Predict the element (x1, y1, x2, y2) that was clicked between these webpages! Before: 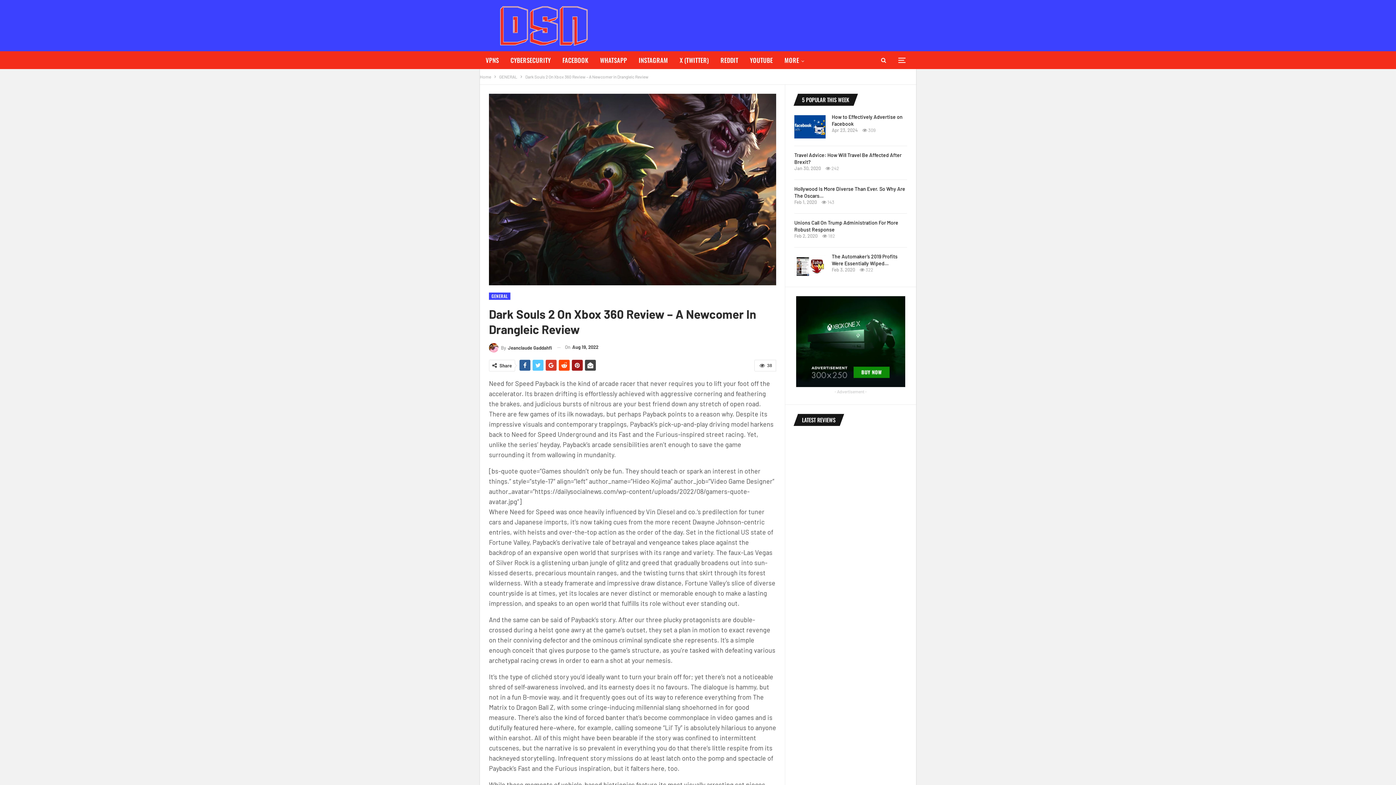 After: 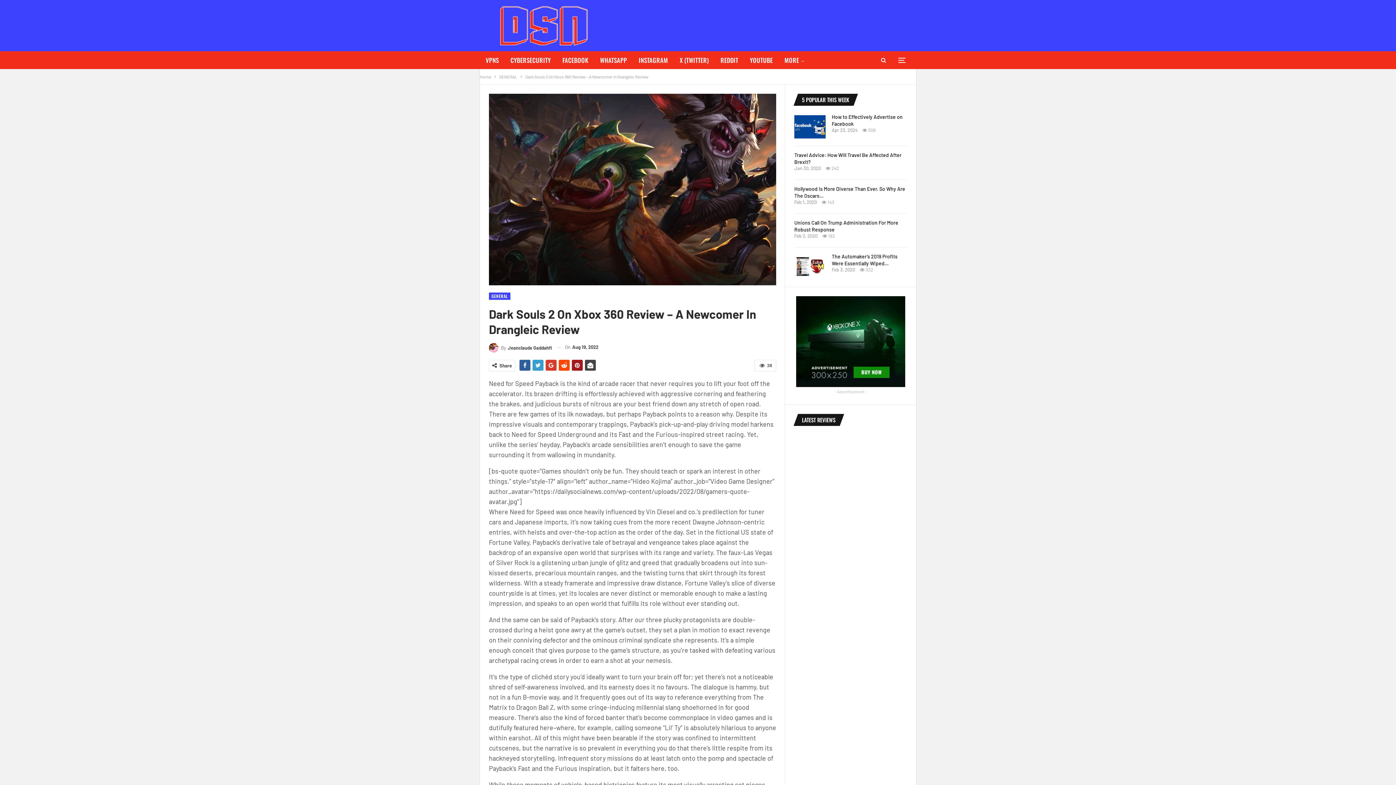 Action: bbox: (532, 359, 543, 370)